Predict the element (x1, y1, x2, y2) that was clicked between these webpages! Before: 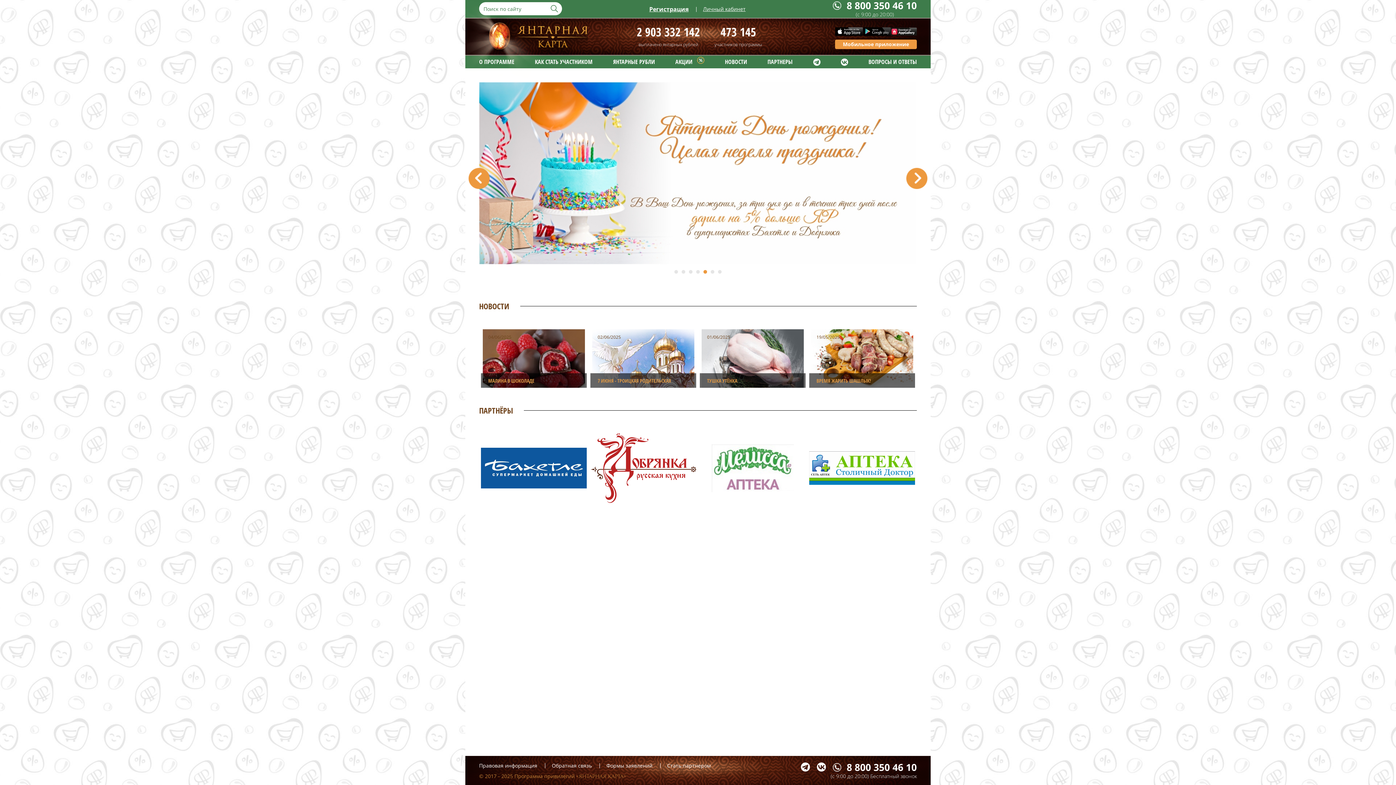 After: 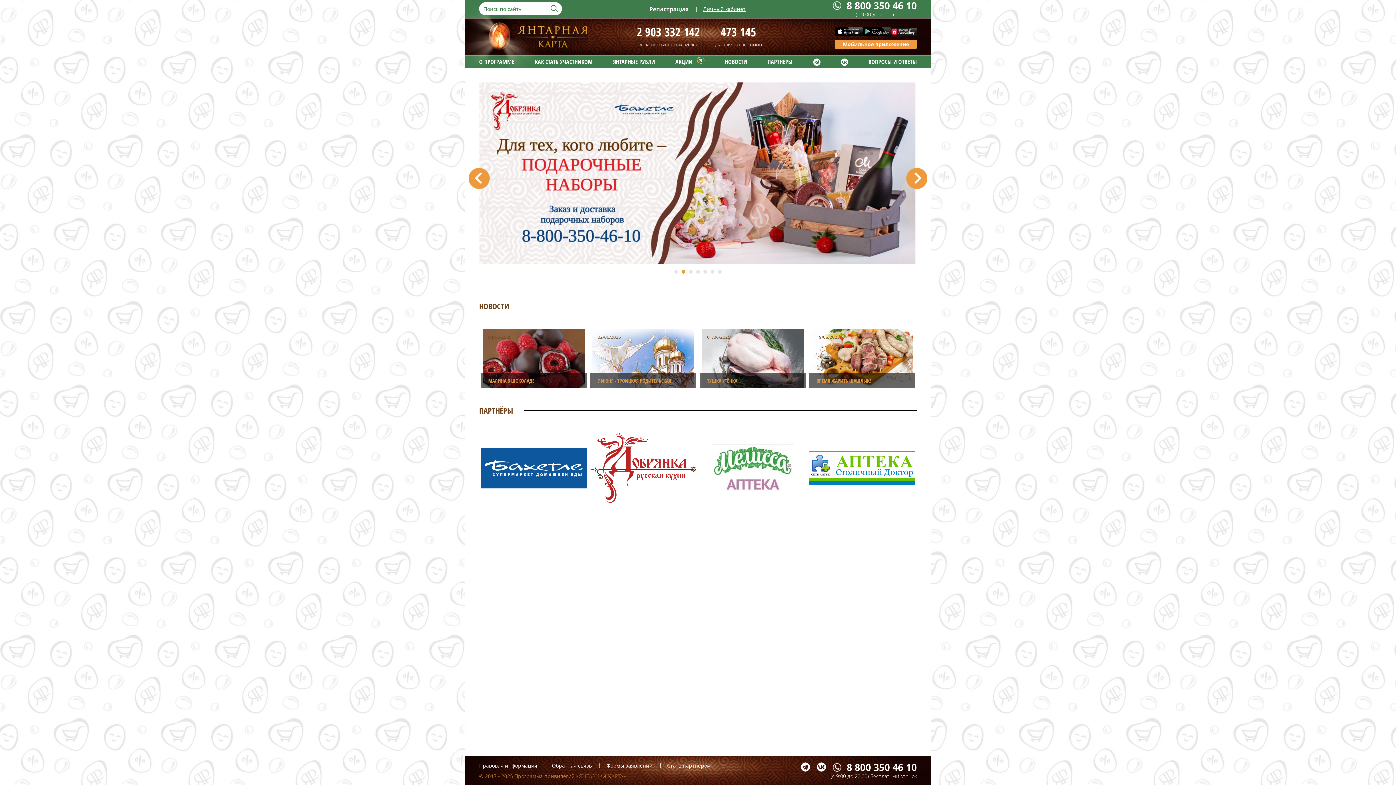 Action: bbox: (681, 270, 685, 273) label: 2